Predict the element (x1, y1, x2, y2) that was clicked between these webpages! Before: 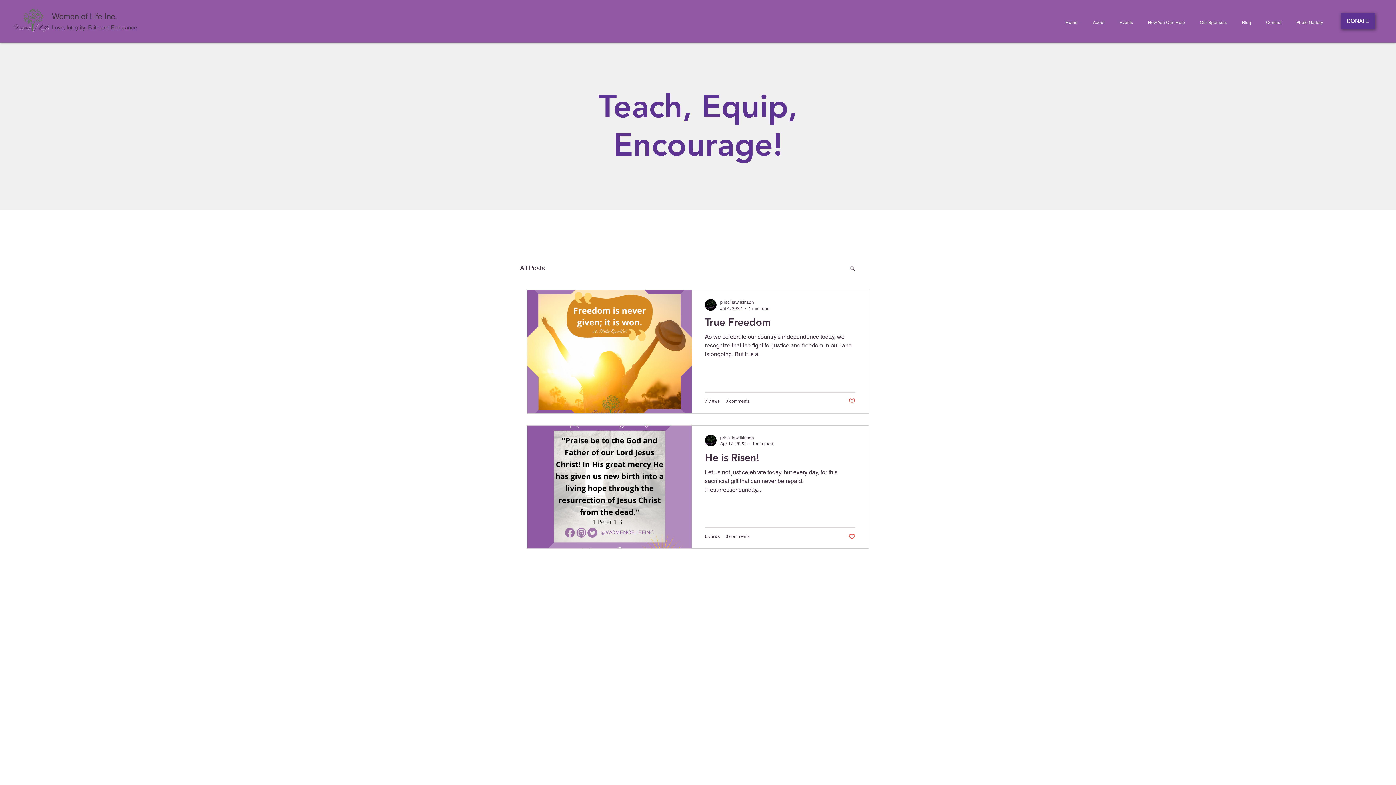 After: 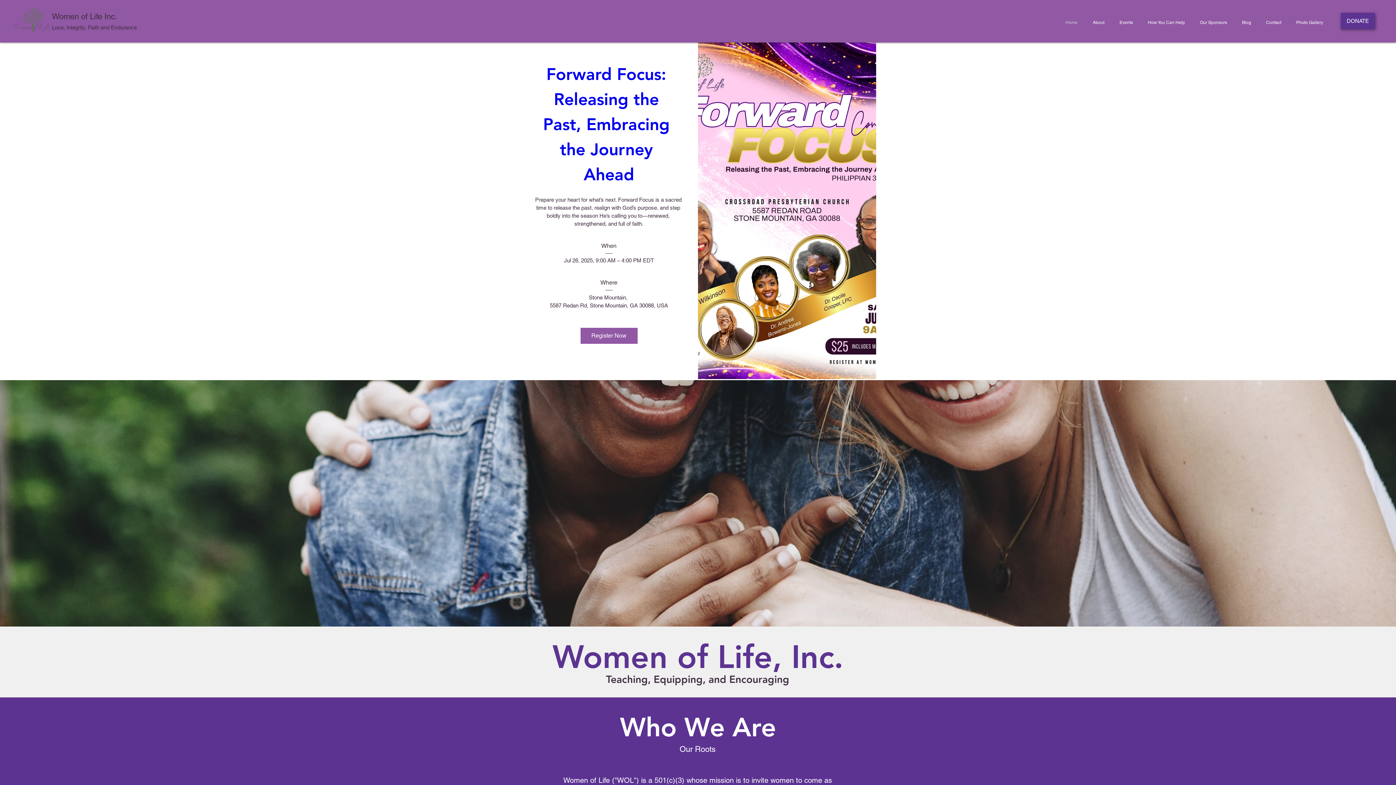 Action: label: Home bbox: (1058, 18, 1085, 23)